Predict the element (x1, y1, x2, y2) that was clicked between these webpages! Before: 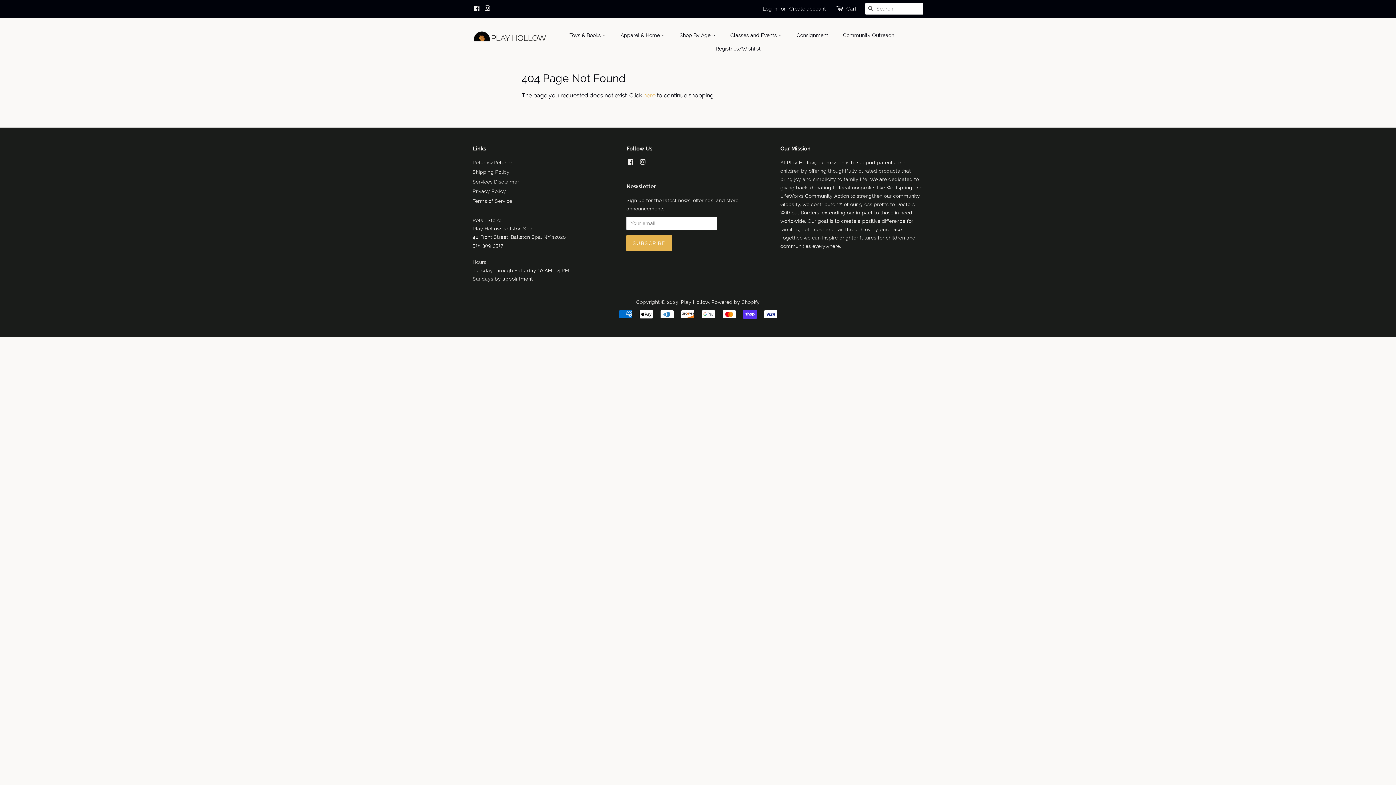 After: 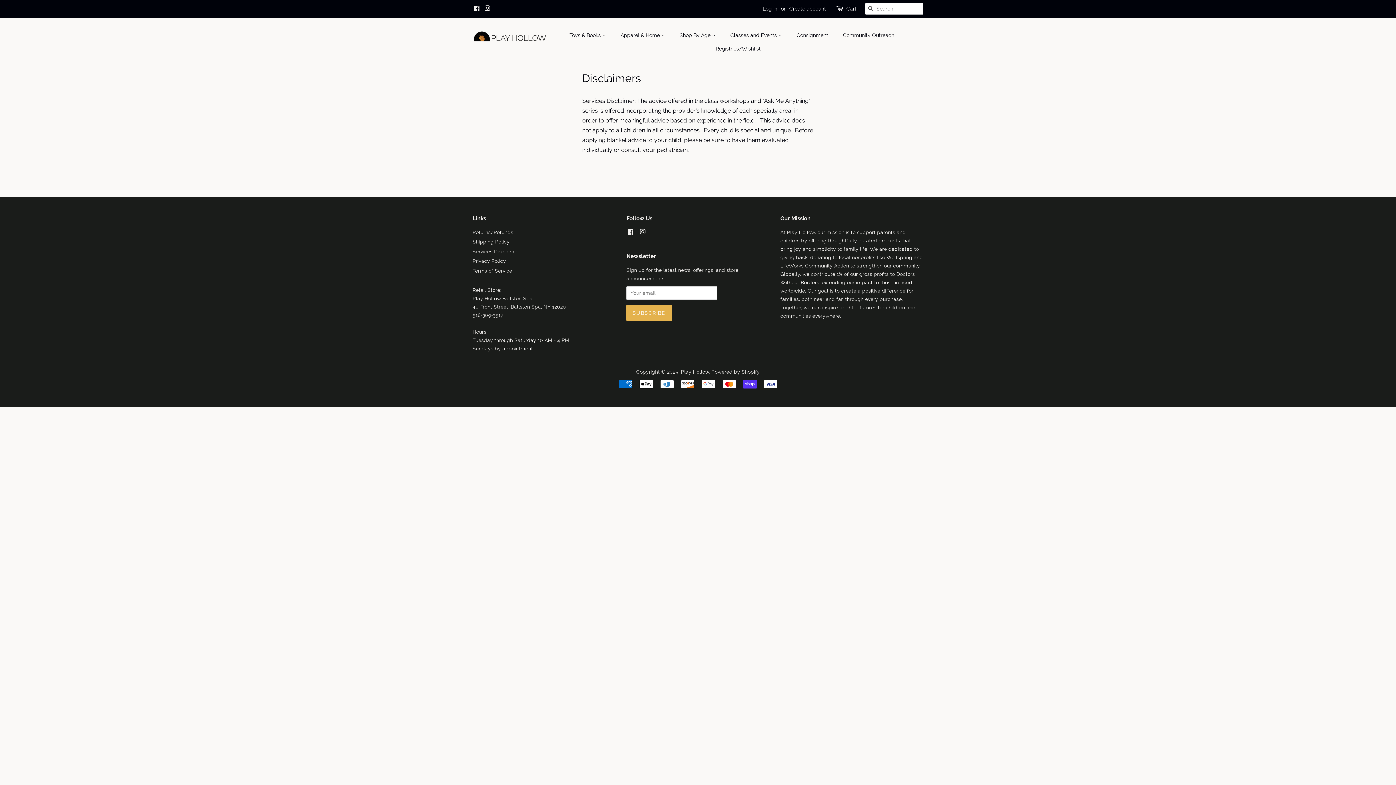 Action: label: Services Disclaimer bbox: (472, 178, 519, 184)